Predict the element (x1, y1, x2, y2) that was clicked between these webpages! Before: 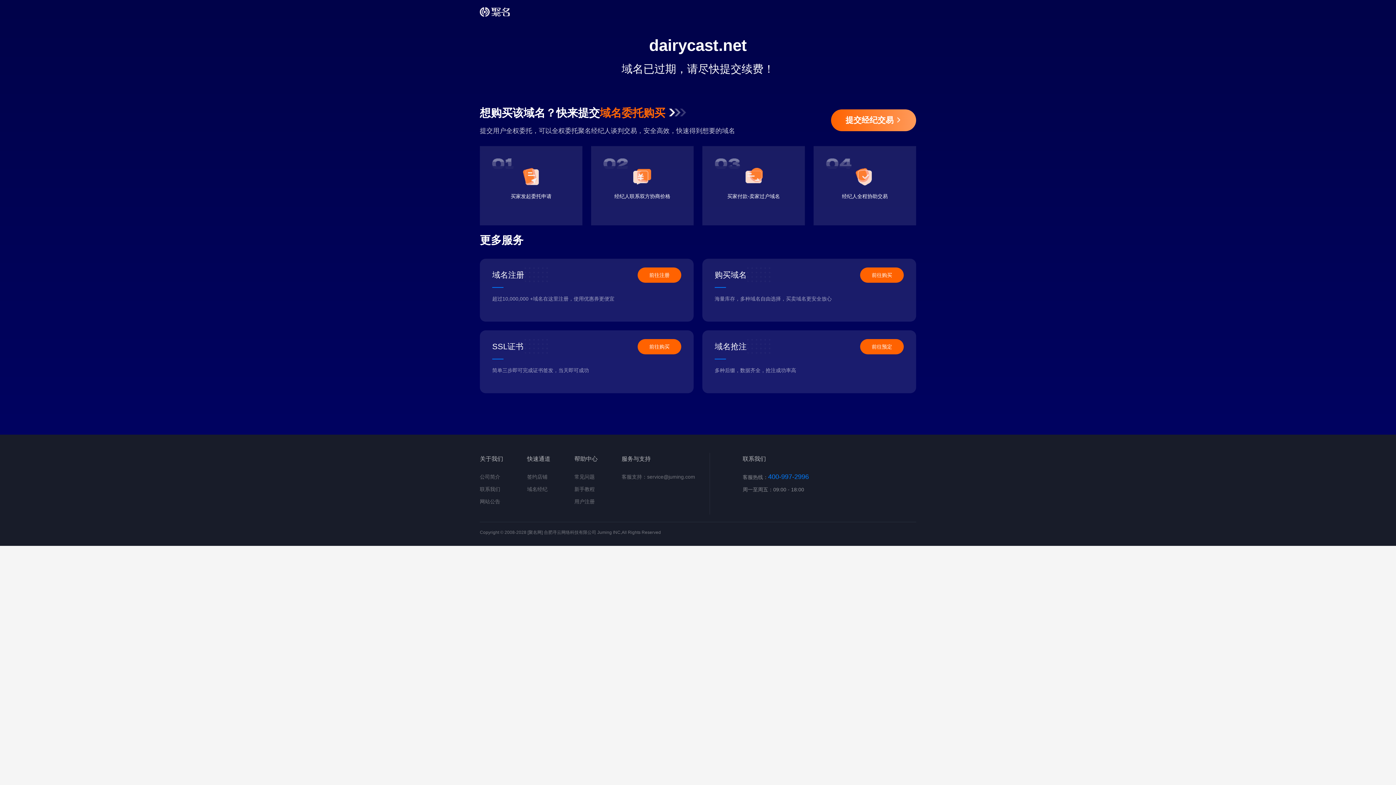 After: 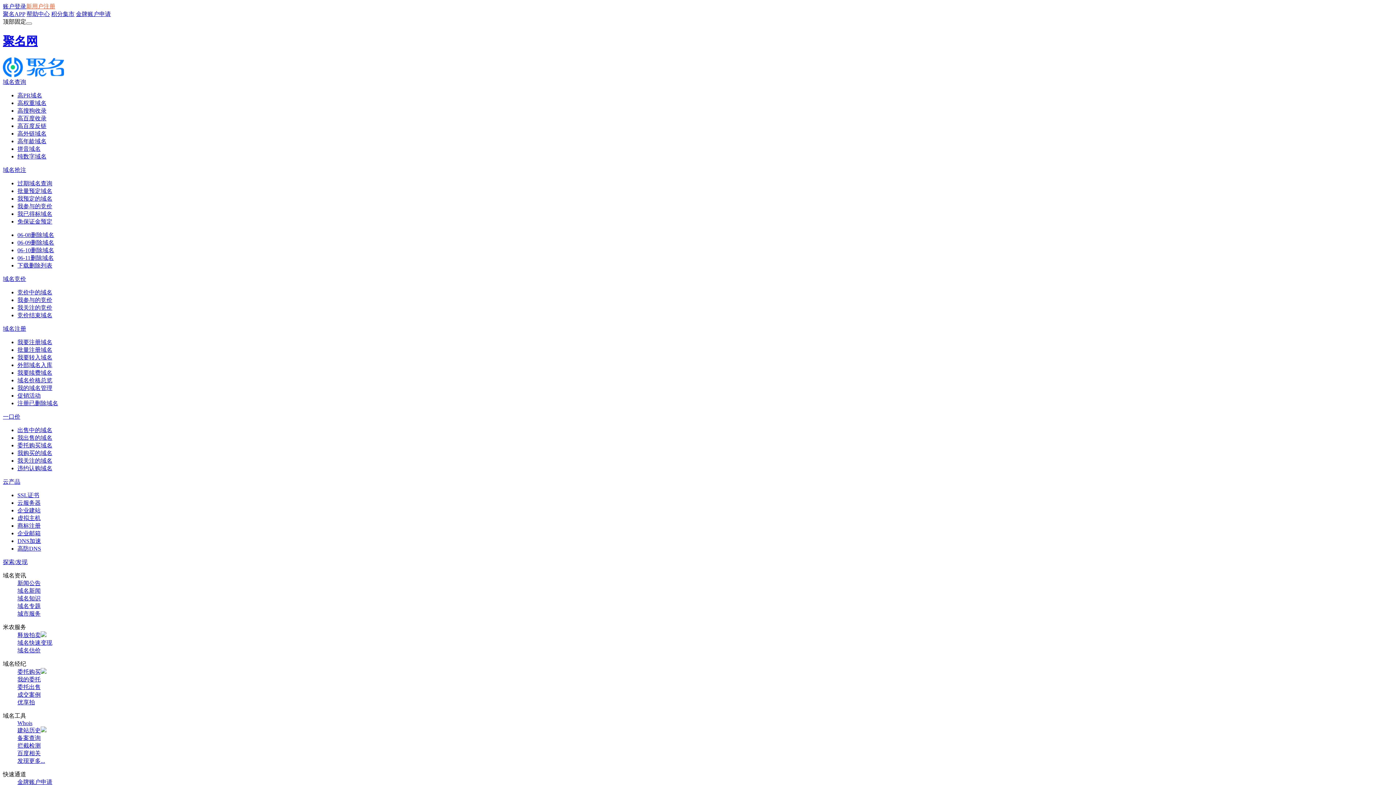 Action: label: 签约店铺 bbox: (527, 474, 547, 480)